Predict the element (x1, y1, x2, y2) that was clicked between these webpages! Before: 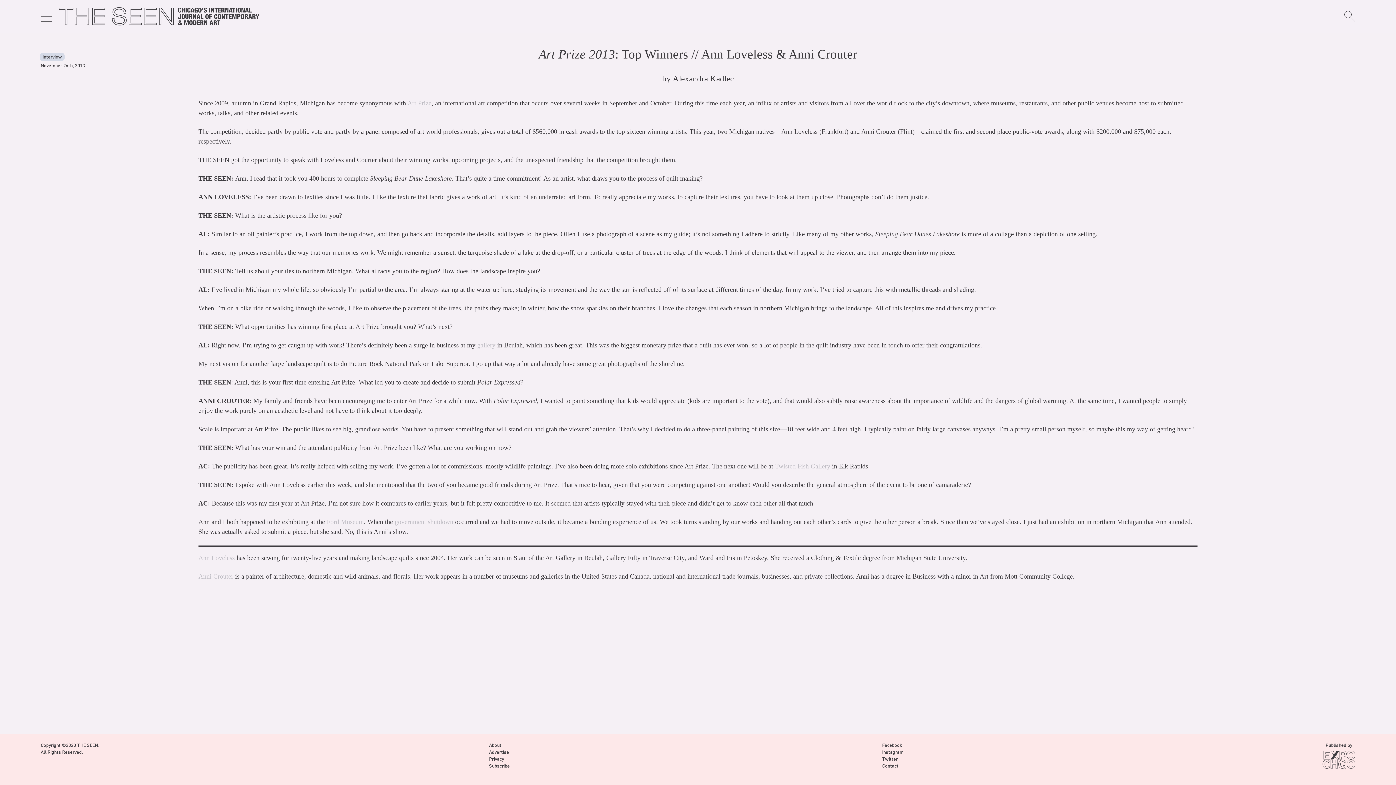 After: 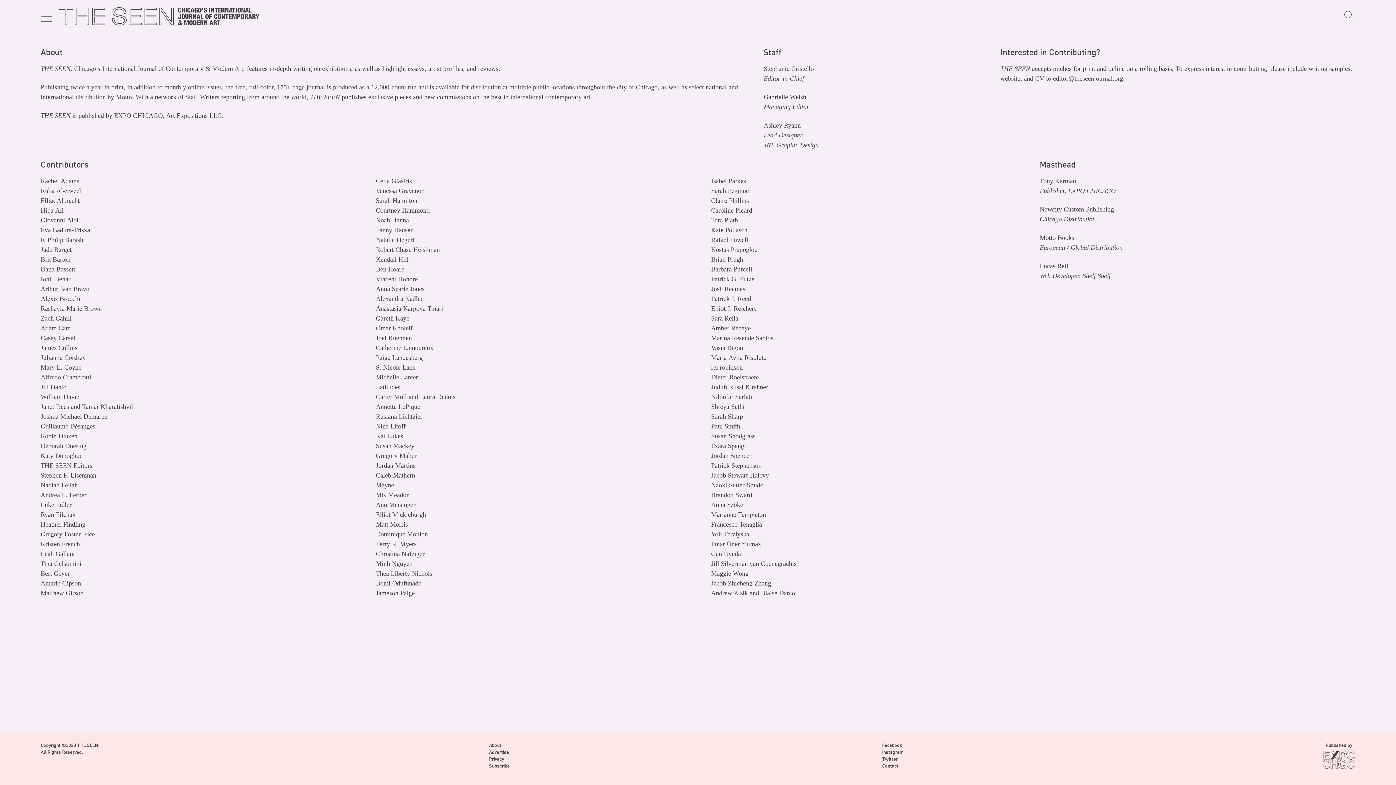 Action: bbox: (489, 742, 501, 748) label: About